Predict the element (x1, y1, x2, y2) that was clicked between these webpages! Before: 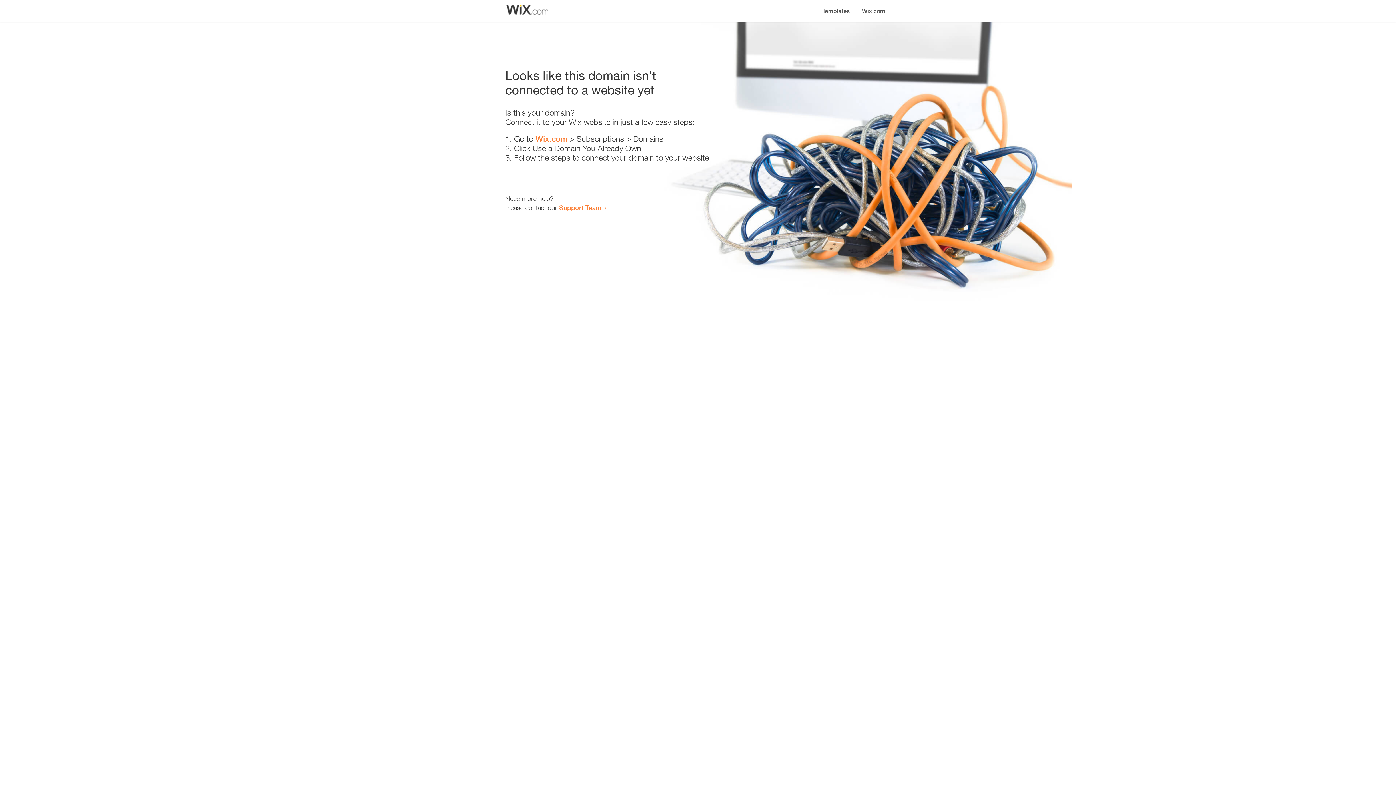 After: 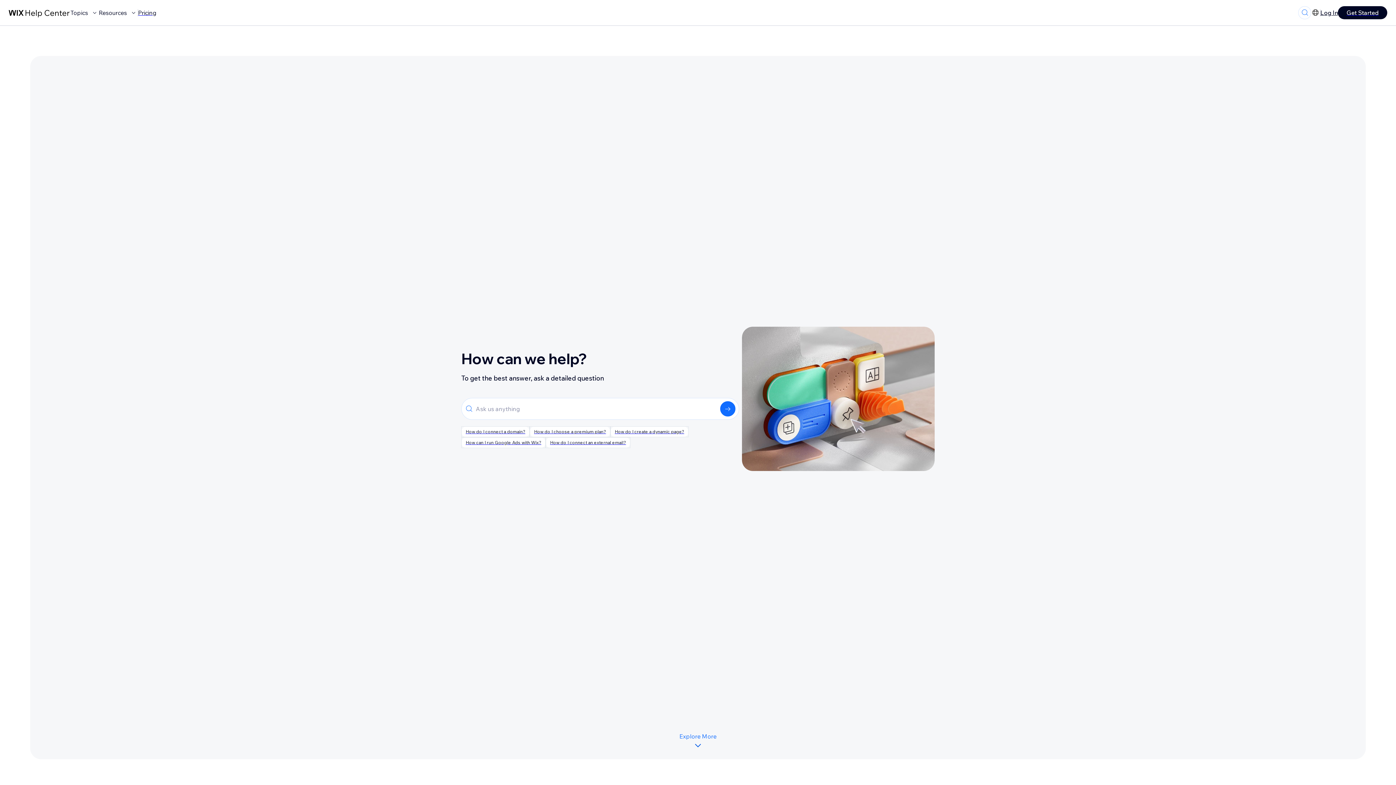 Action: bbox: (559, 203, 601, 211) label: Support Team